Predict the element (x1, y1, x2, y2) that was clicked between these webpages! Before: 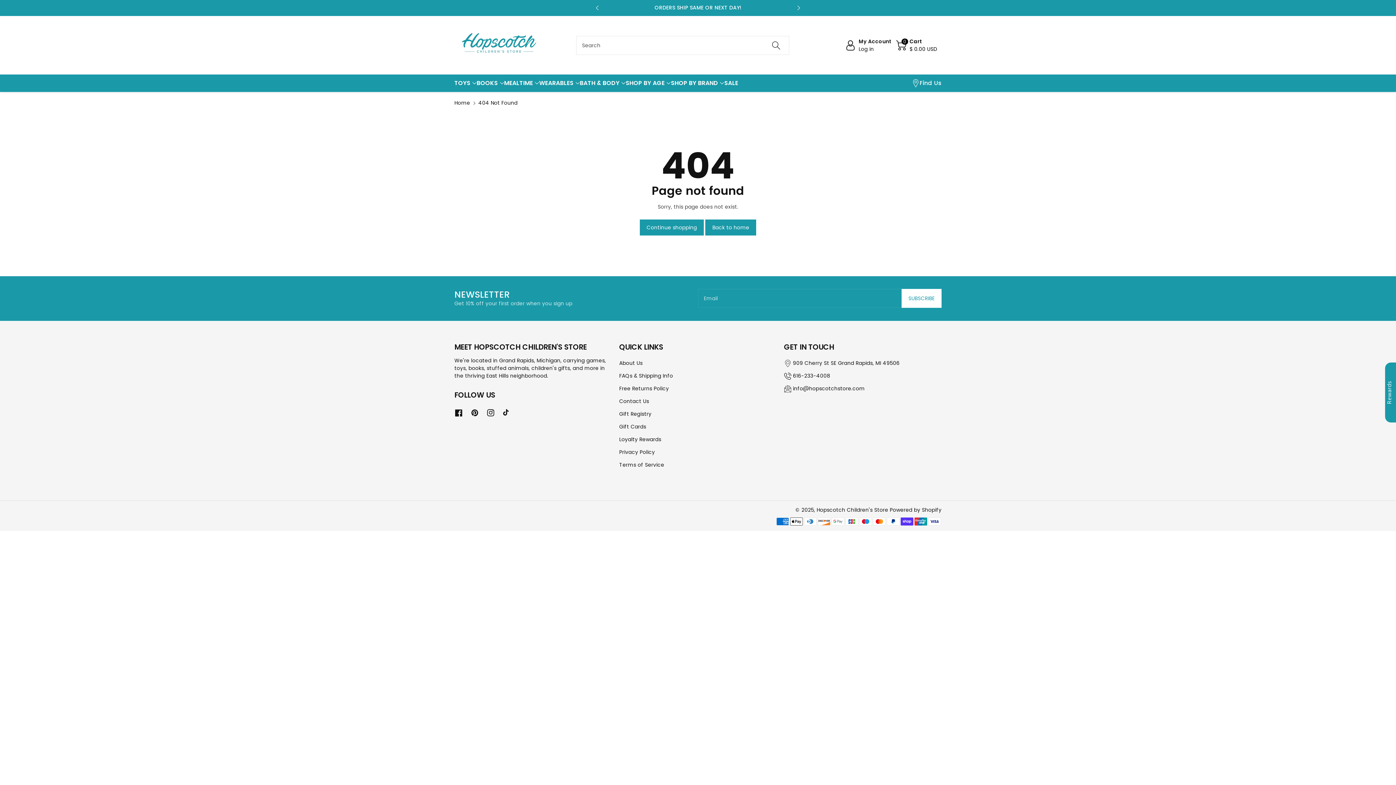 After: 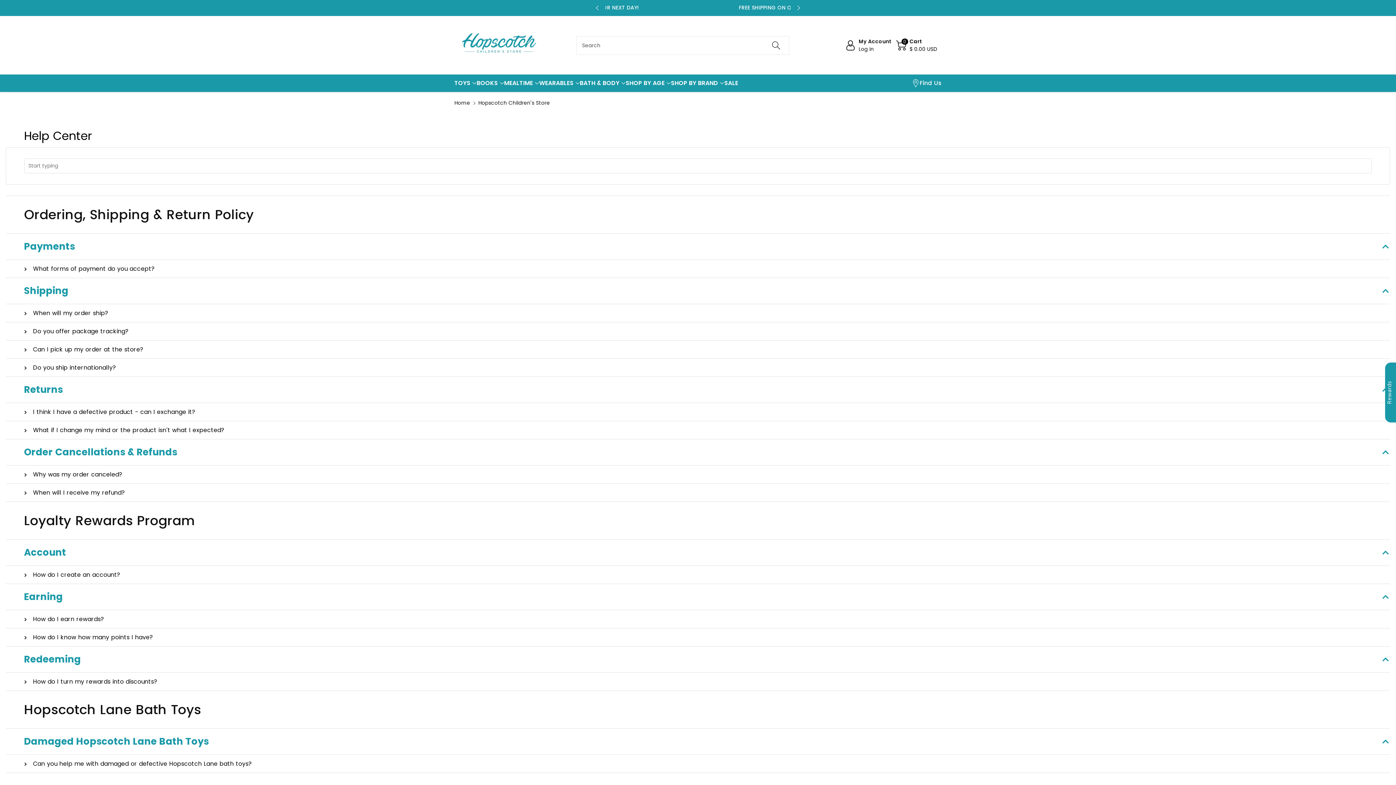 Action: label: FAQs & Shipping Info bbox: (619, 372, 673, 379)